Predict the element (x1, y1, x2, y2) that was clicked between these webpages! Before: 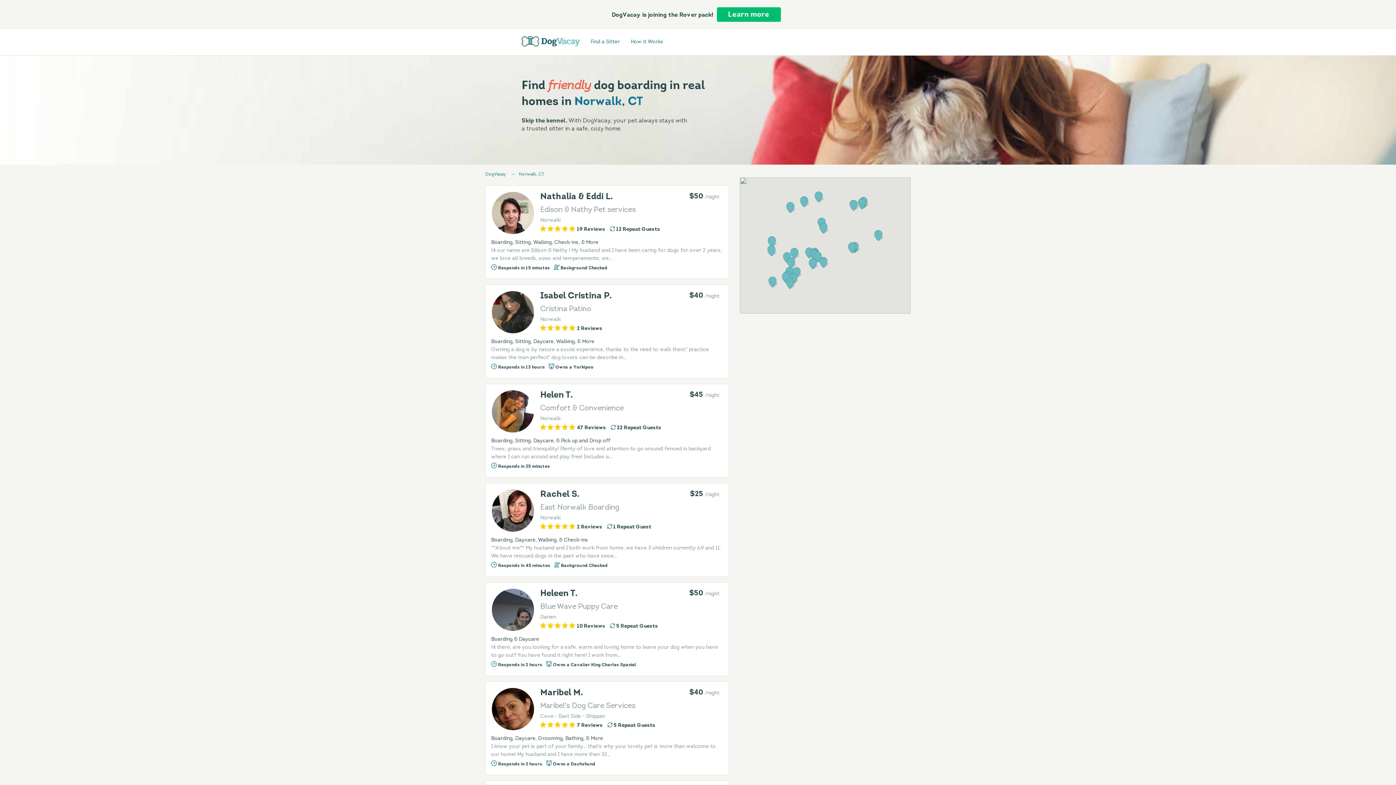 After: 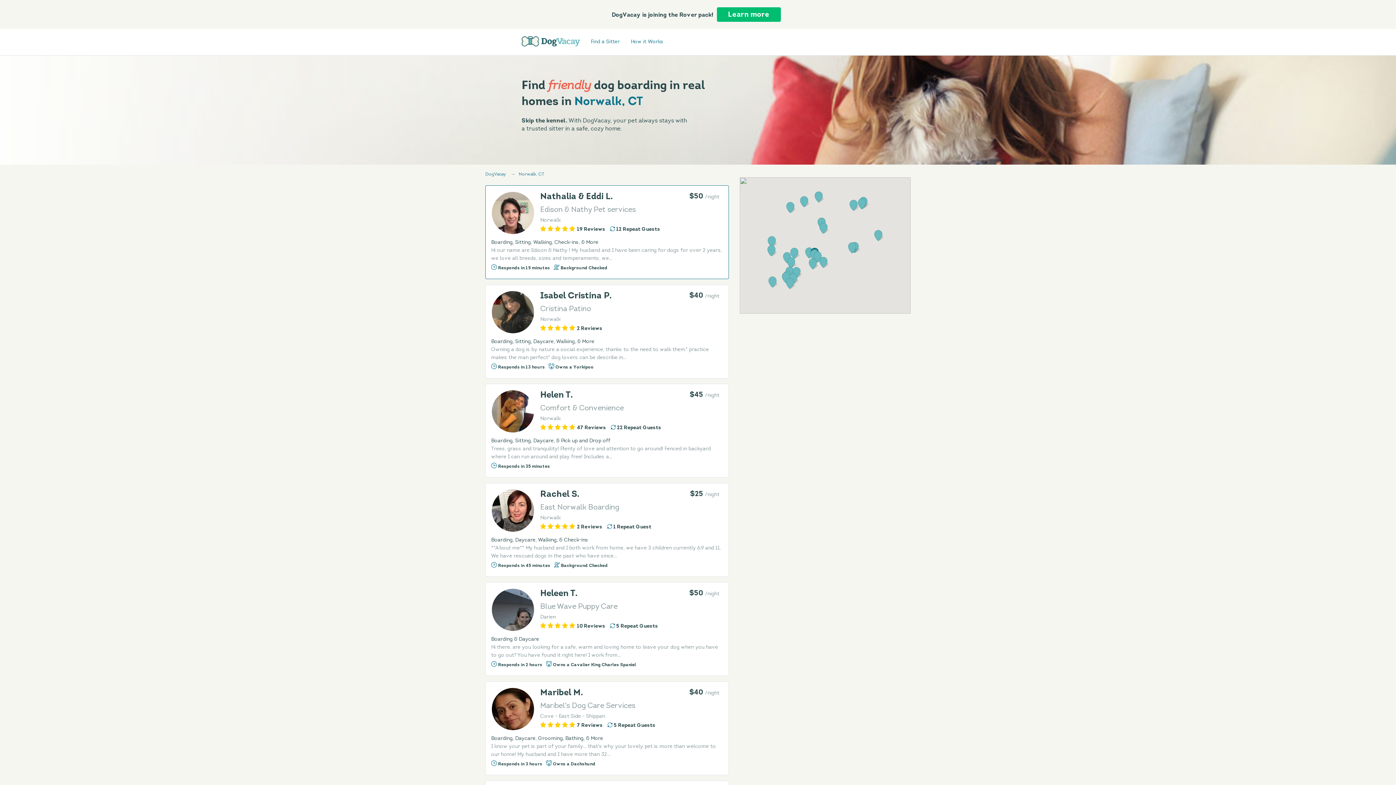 Action: bbox: (540, 203, 675, 216) label: Edison & Nathy Pet services